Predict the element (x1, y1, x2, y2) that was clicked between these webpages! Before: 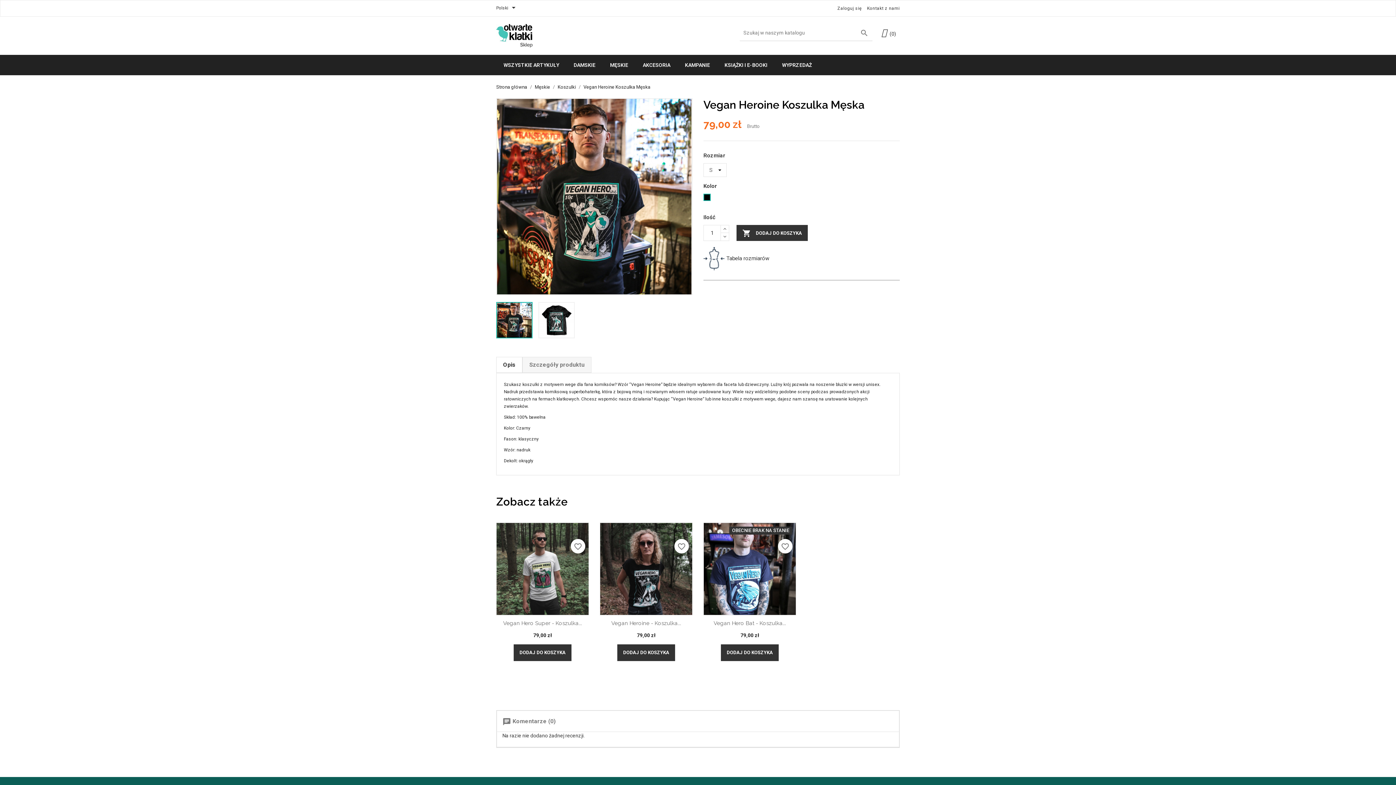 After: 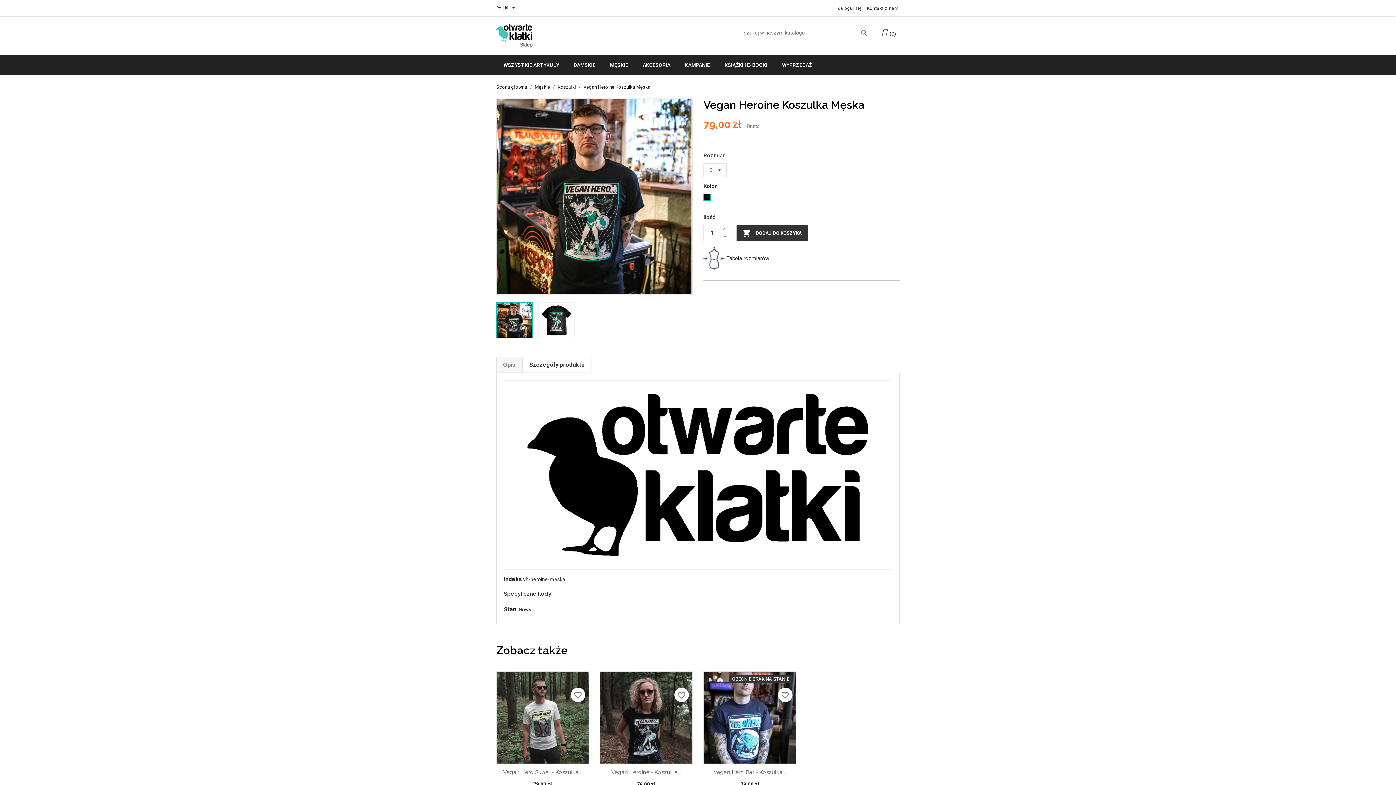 Action: bbox: (522, 356, 591, 372) label: Szczegóły produktu